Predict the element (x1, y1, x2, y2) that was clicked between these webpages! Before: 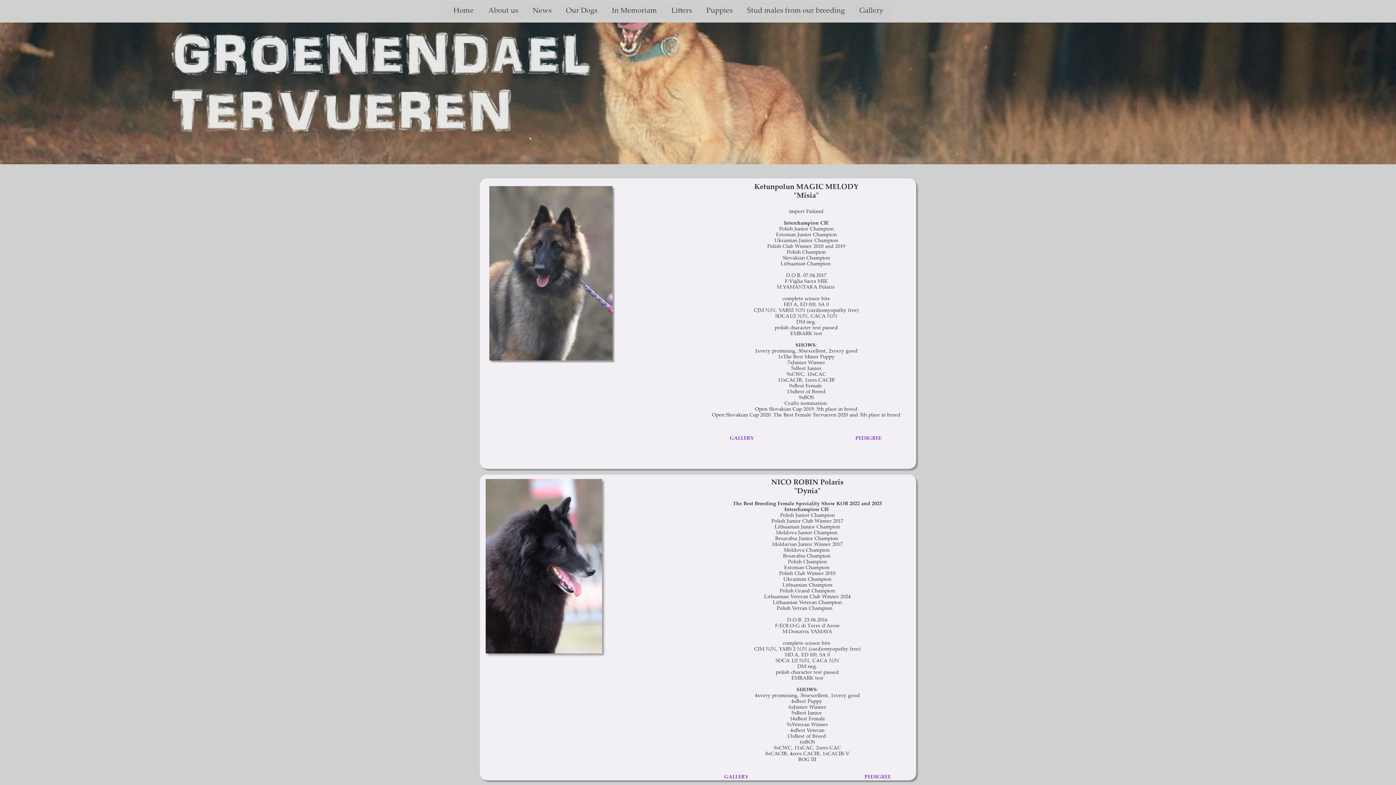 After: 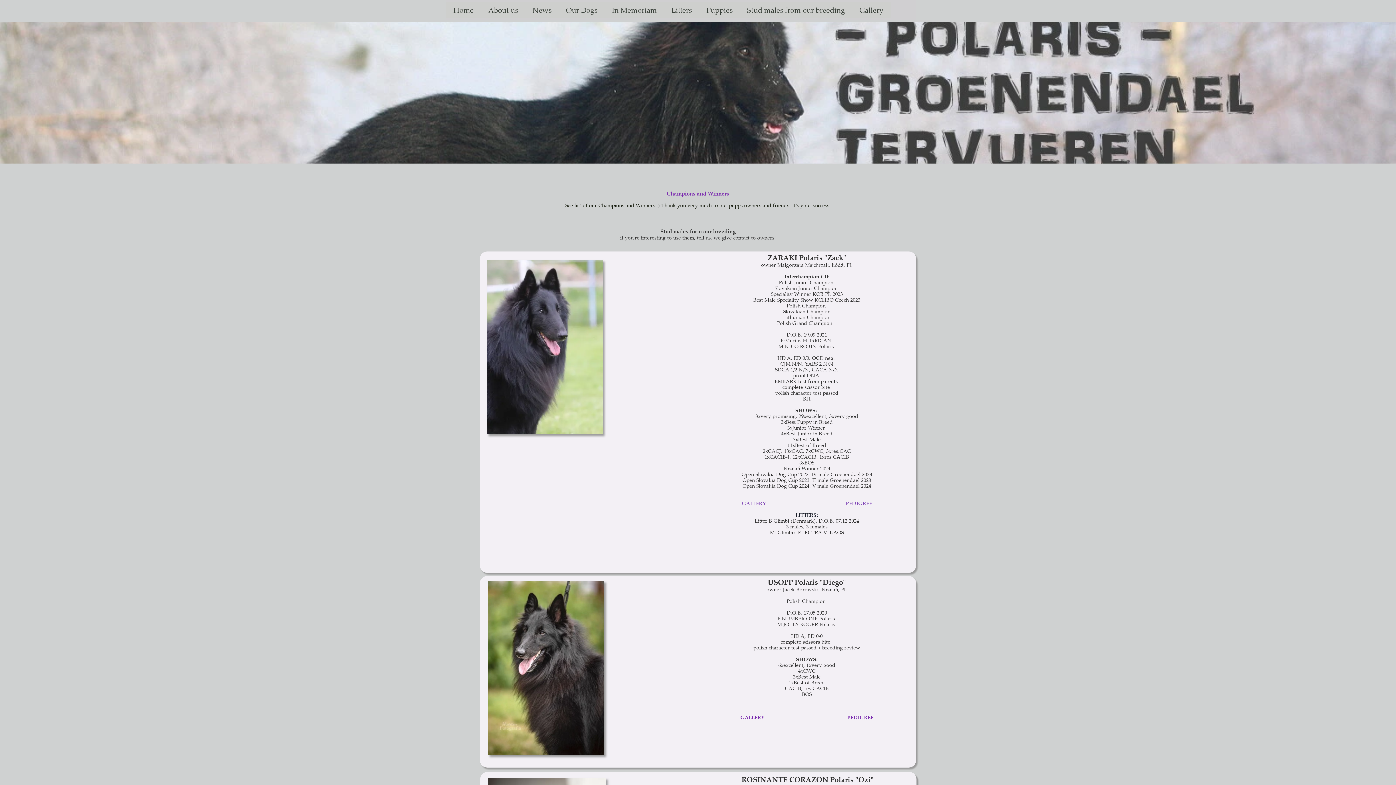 Action: label: Stud males from our breeding bbox: (740, 2, 852, 18)